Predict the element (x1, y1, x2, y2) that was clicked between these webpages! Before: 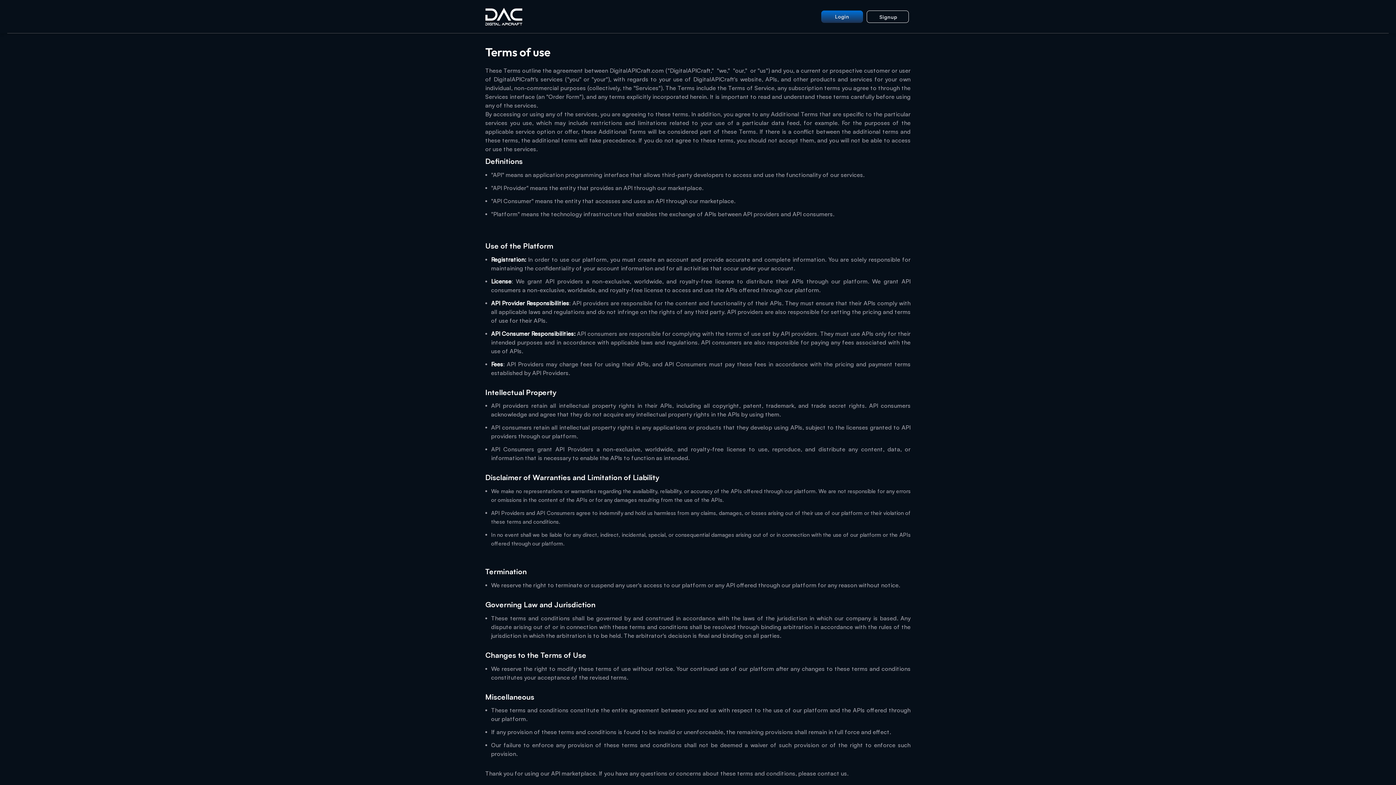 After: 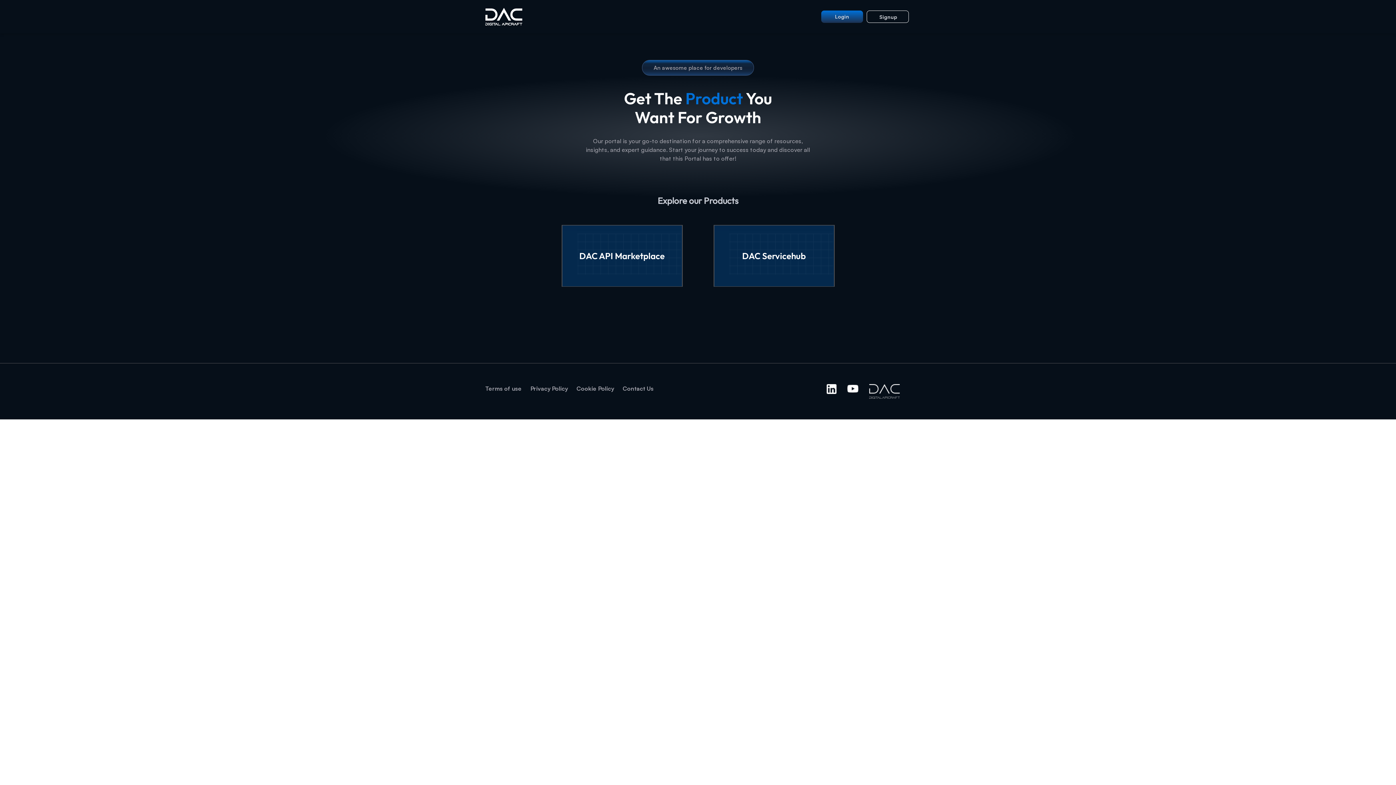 Action: bbox: (485, 8, 522, 25)